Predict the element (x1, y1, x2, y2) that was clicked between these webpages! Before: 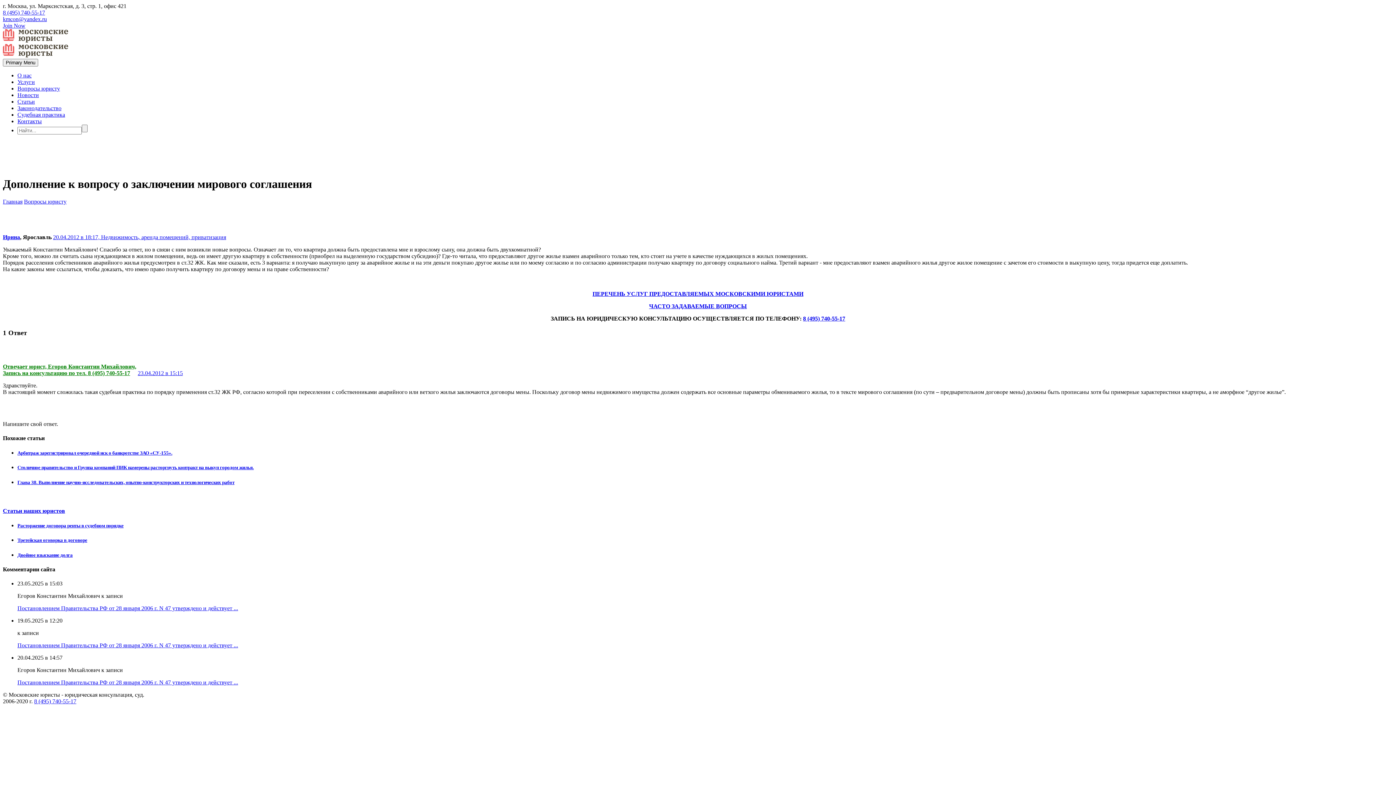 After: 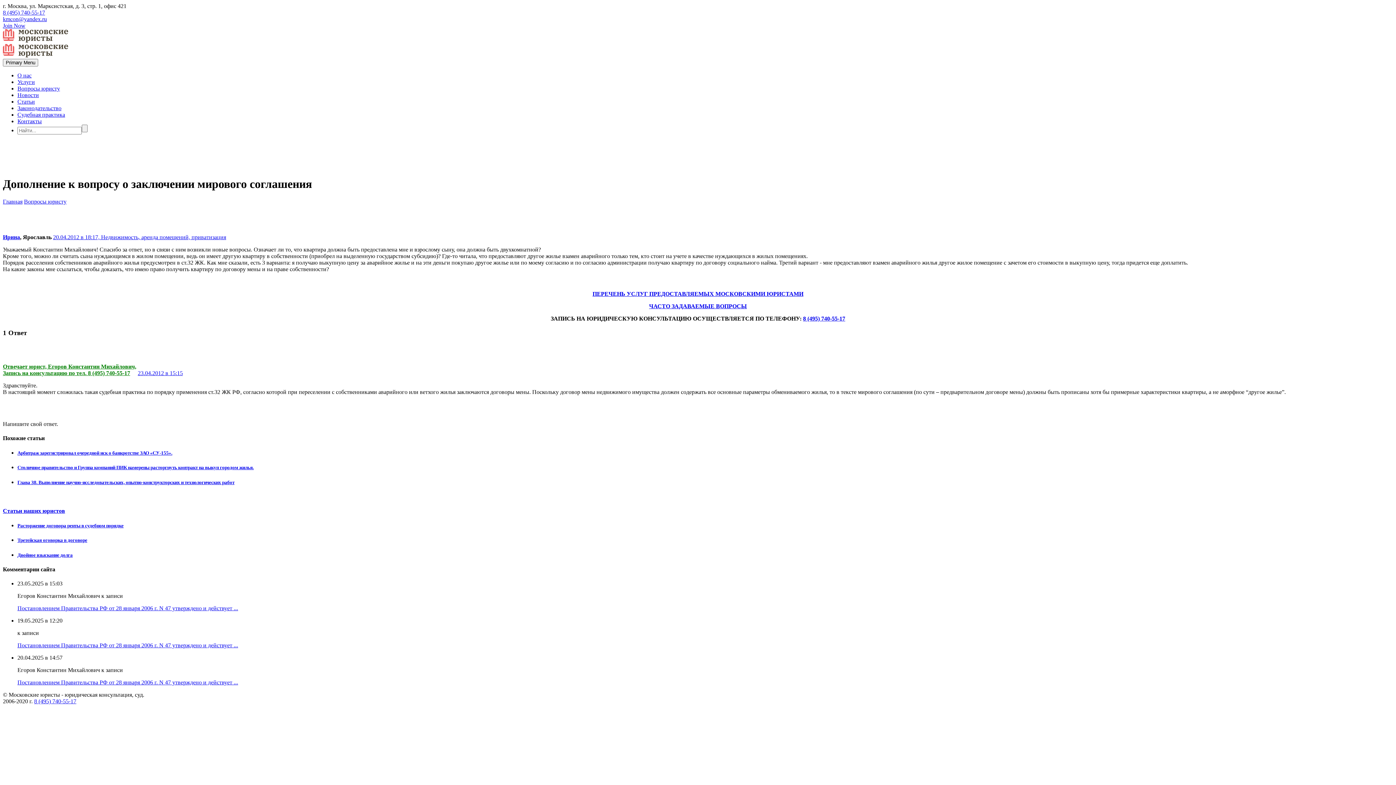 Action: bbox: (34, 698, 76, 704) label: 8 (495) 740-55-17